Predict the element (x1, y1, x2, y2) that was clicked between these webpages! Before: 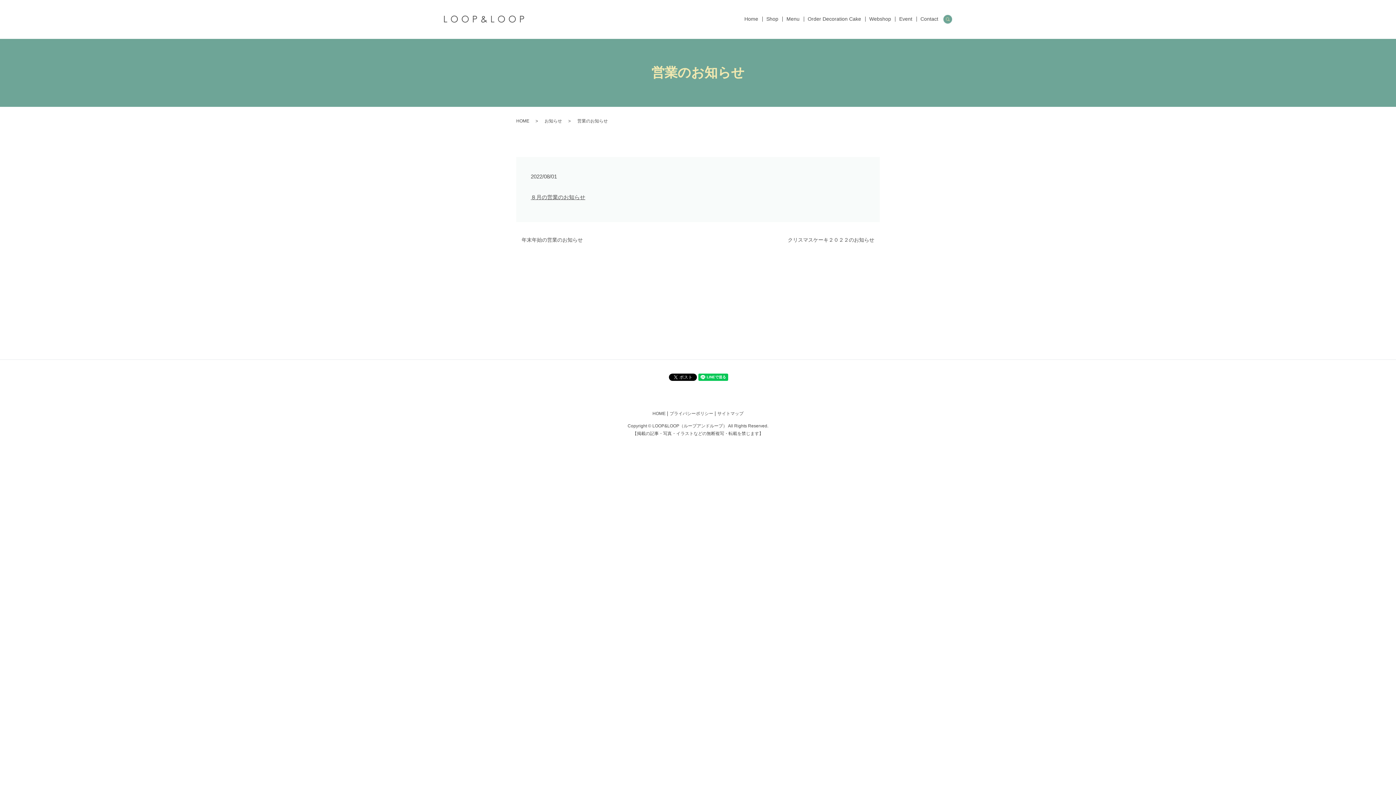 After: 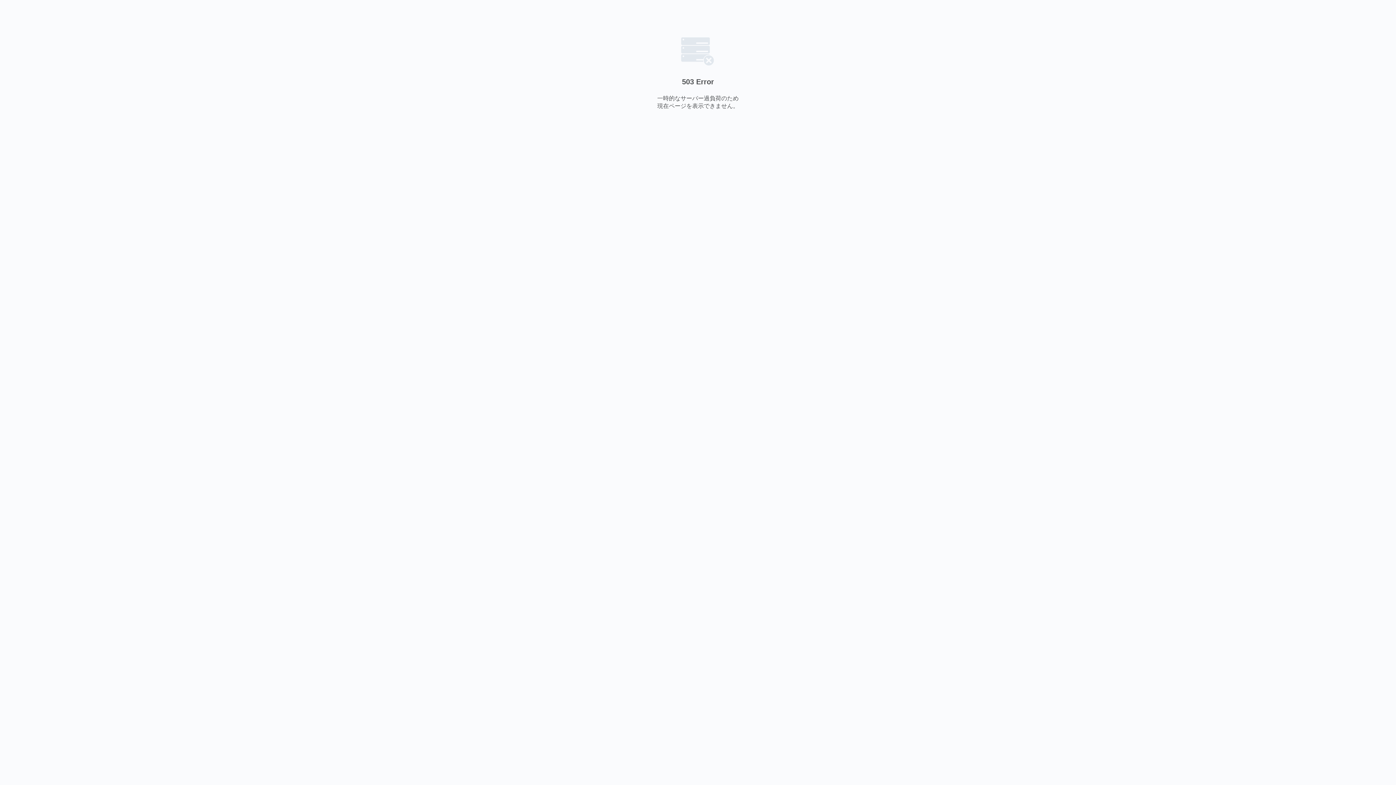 Action: bbox: (716, 409, 745, 418) label: サイトマップ